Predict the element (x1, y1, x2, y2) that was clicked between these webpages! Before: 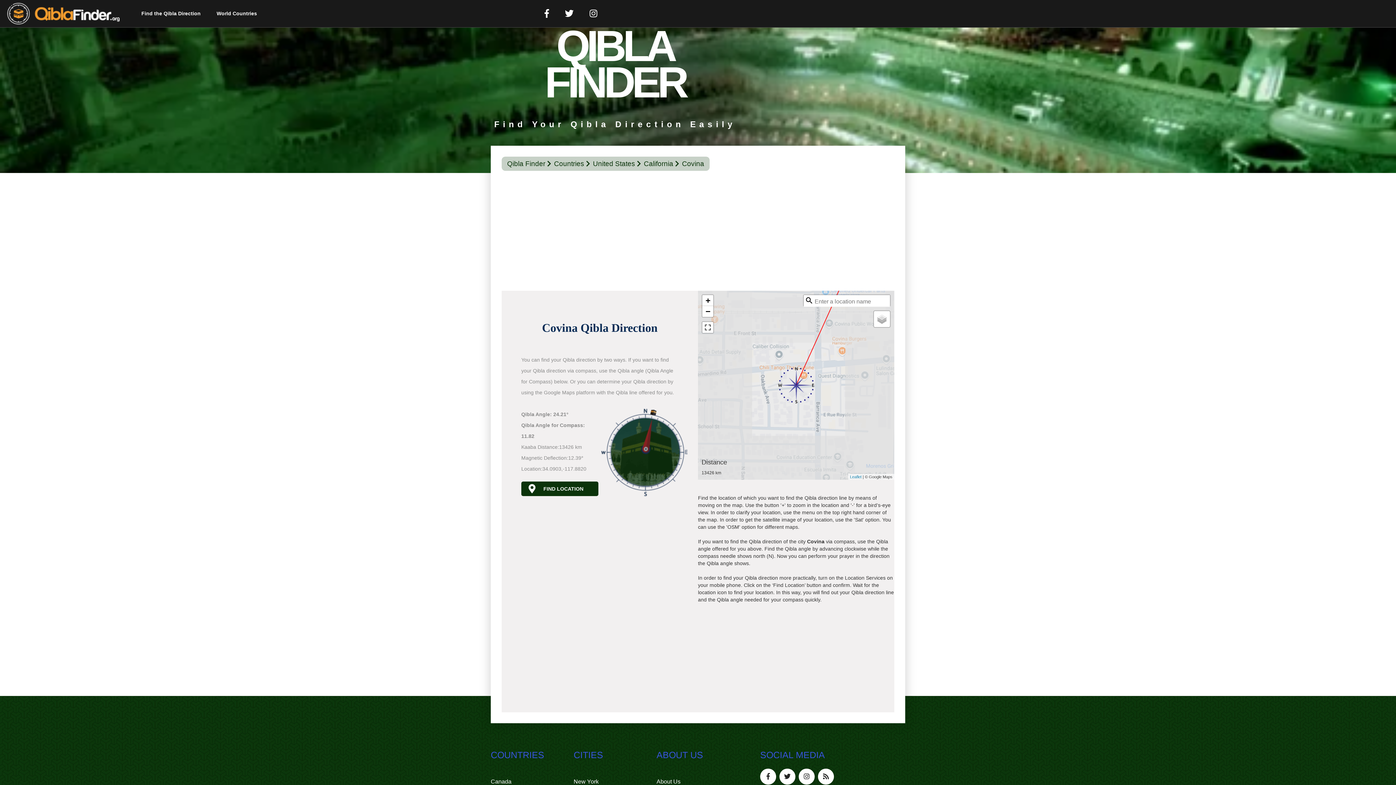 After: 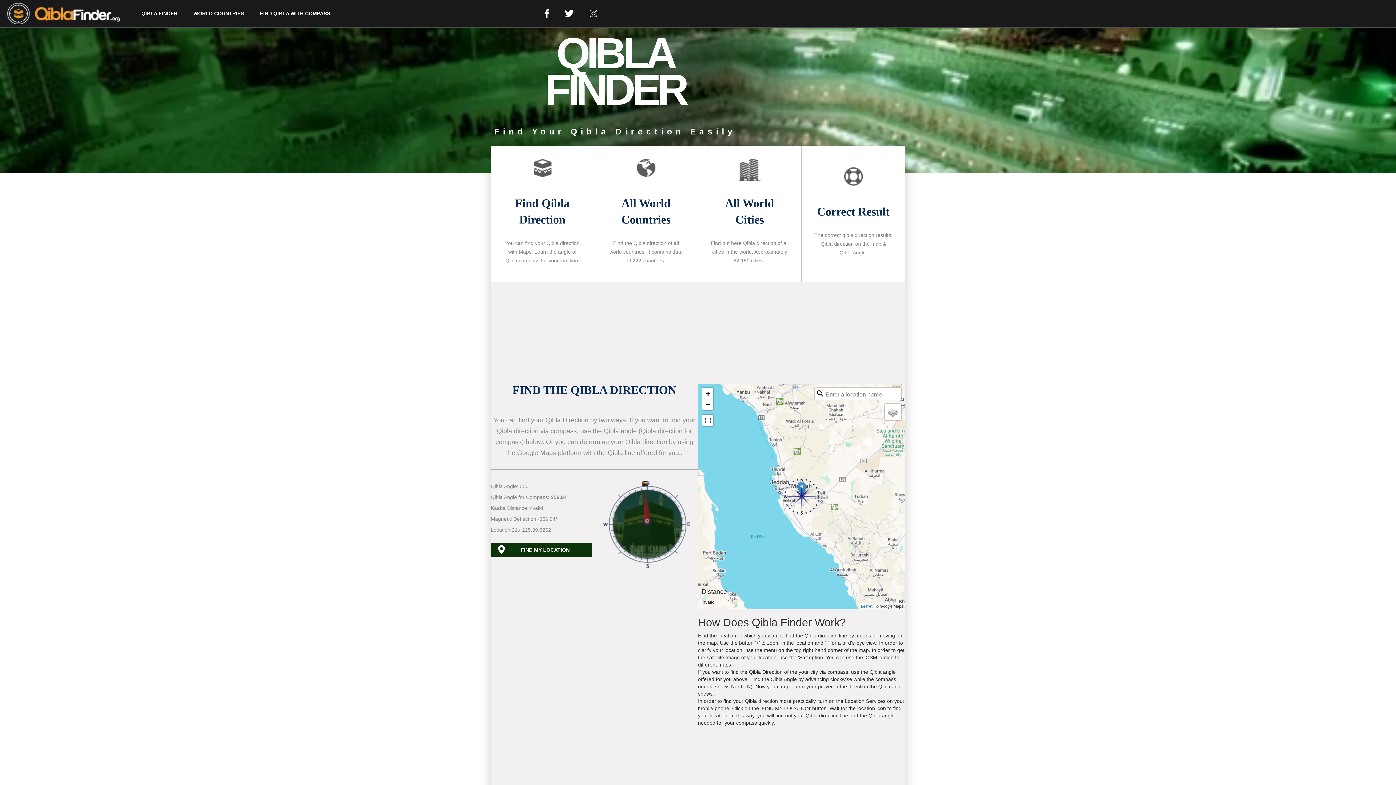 Action: bbox: (134, 6, 208, 20) label: Find the Qibla Direction